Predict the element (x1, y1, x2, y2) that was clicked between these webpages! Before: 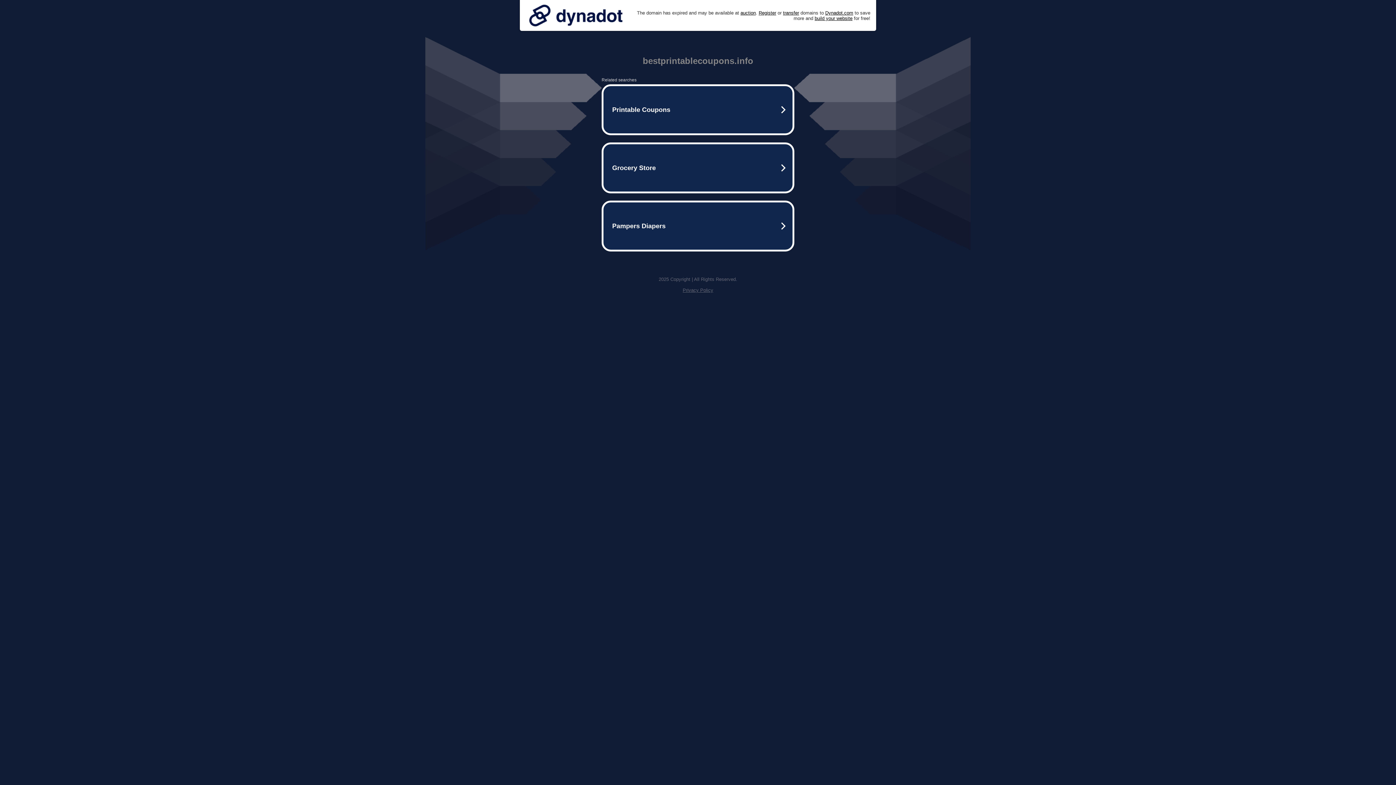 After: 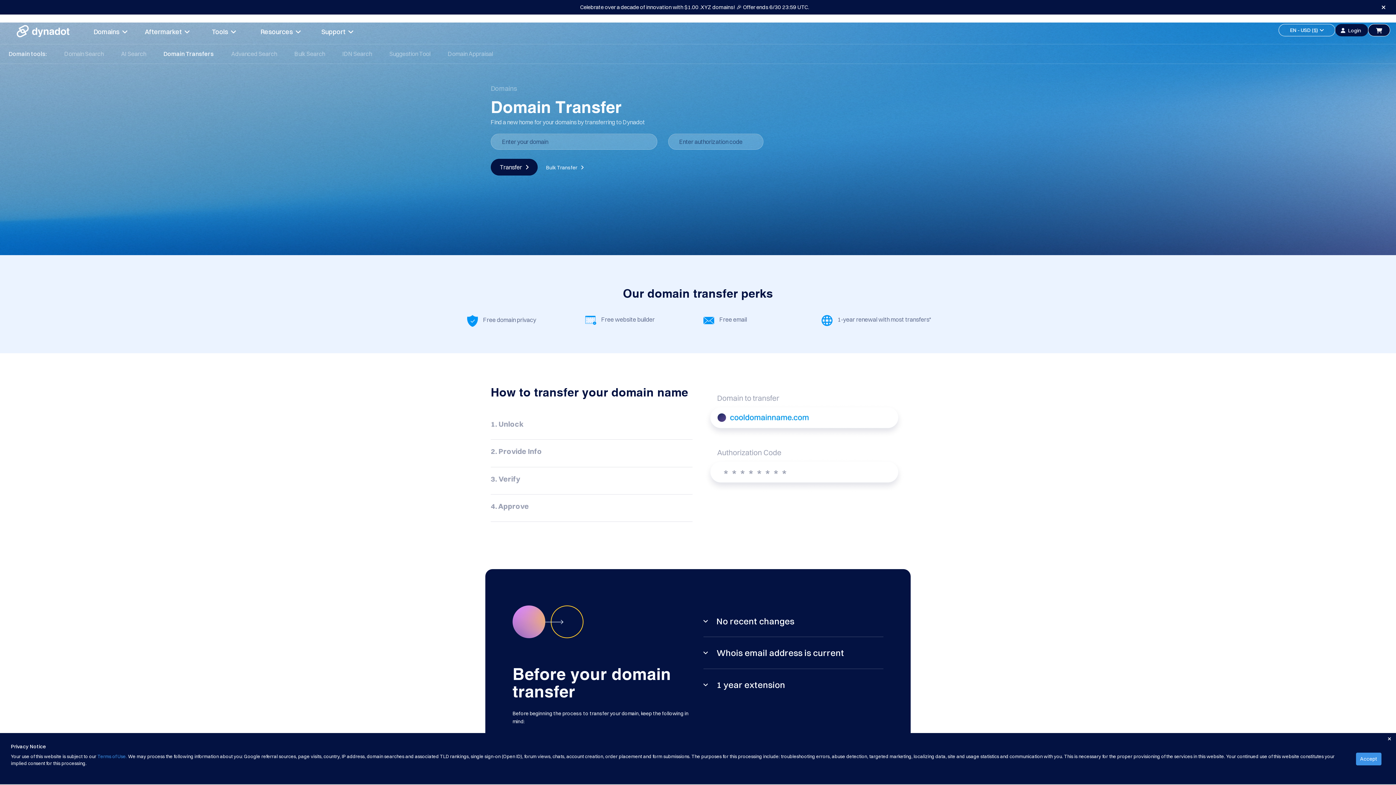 Action: bbox: (783, 10, 799, 15) label: transfer